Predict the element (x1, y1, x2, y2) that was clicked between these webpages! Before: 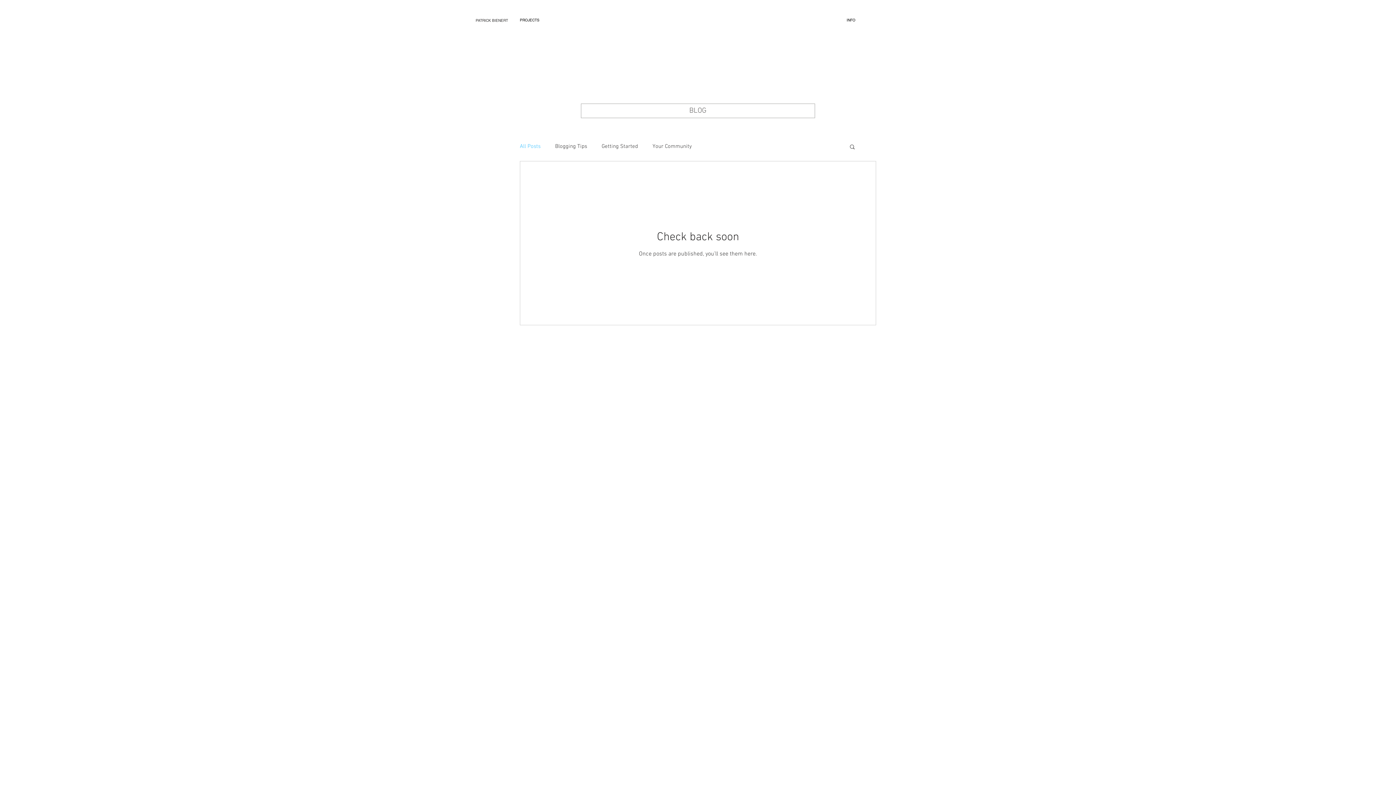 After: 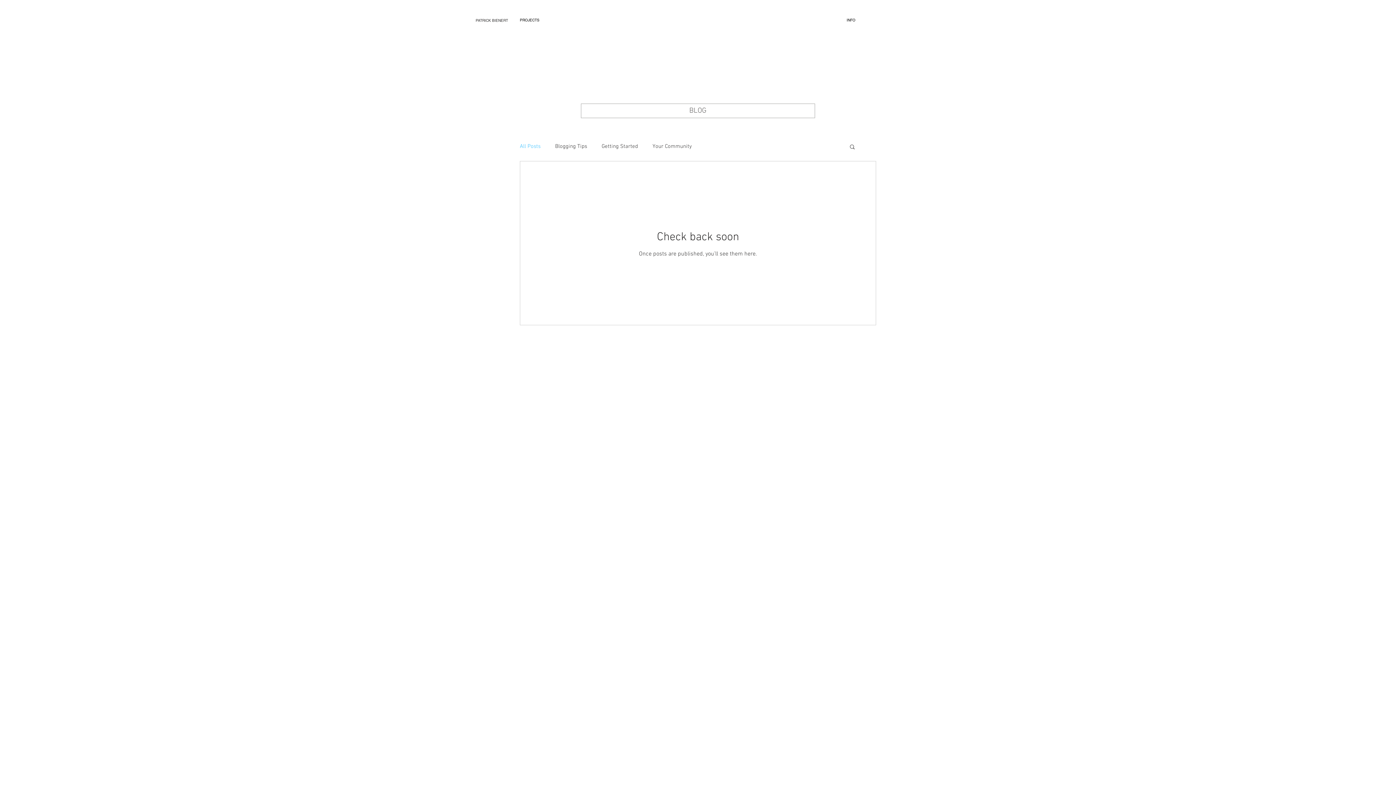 Action: label: All Posts bbox: (520, 143, 540, 149)